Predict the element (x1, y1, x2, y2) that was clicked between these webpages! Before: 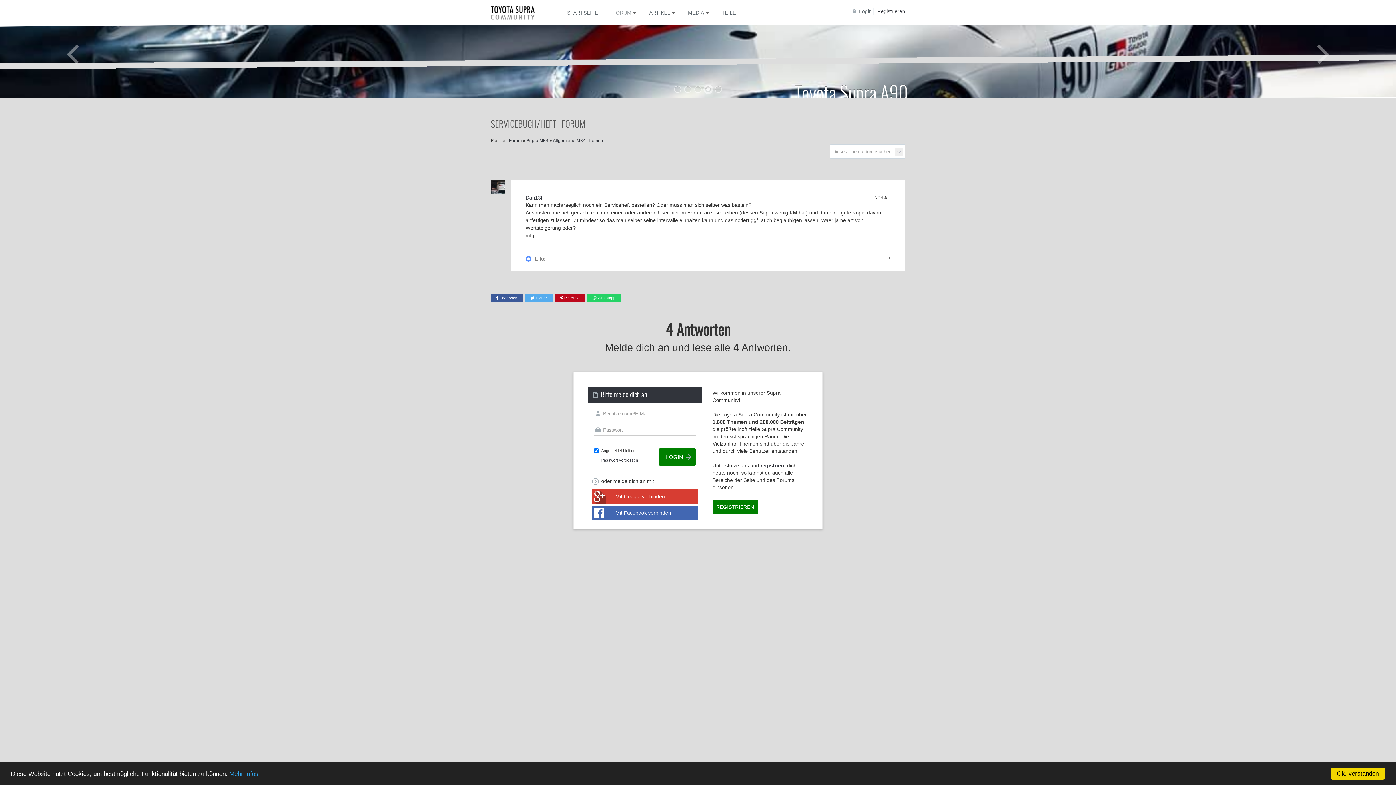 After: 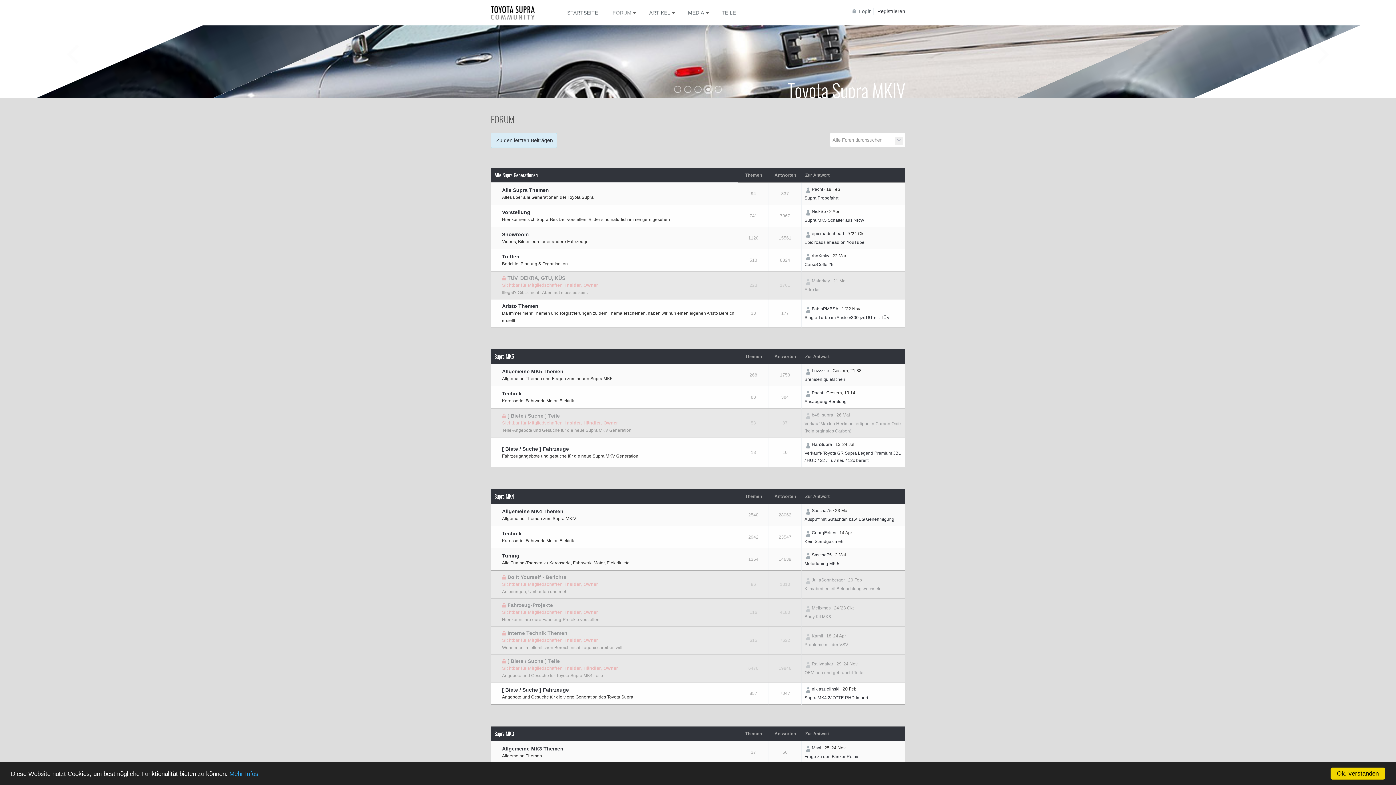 Action: label: FORUM bbox: (605, 0, 642, 25)